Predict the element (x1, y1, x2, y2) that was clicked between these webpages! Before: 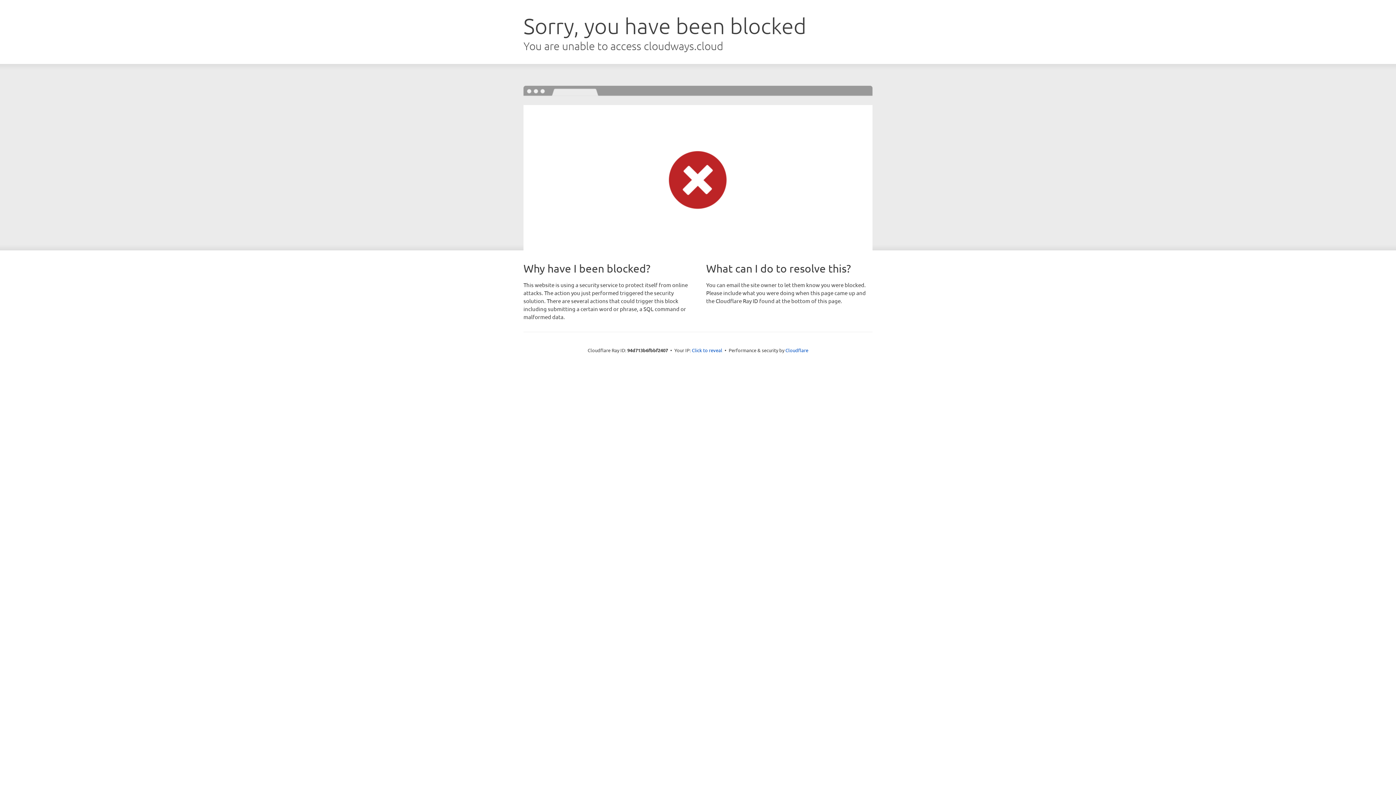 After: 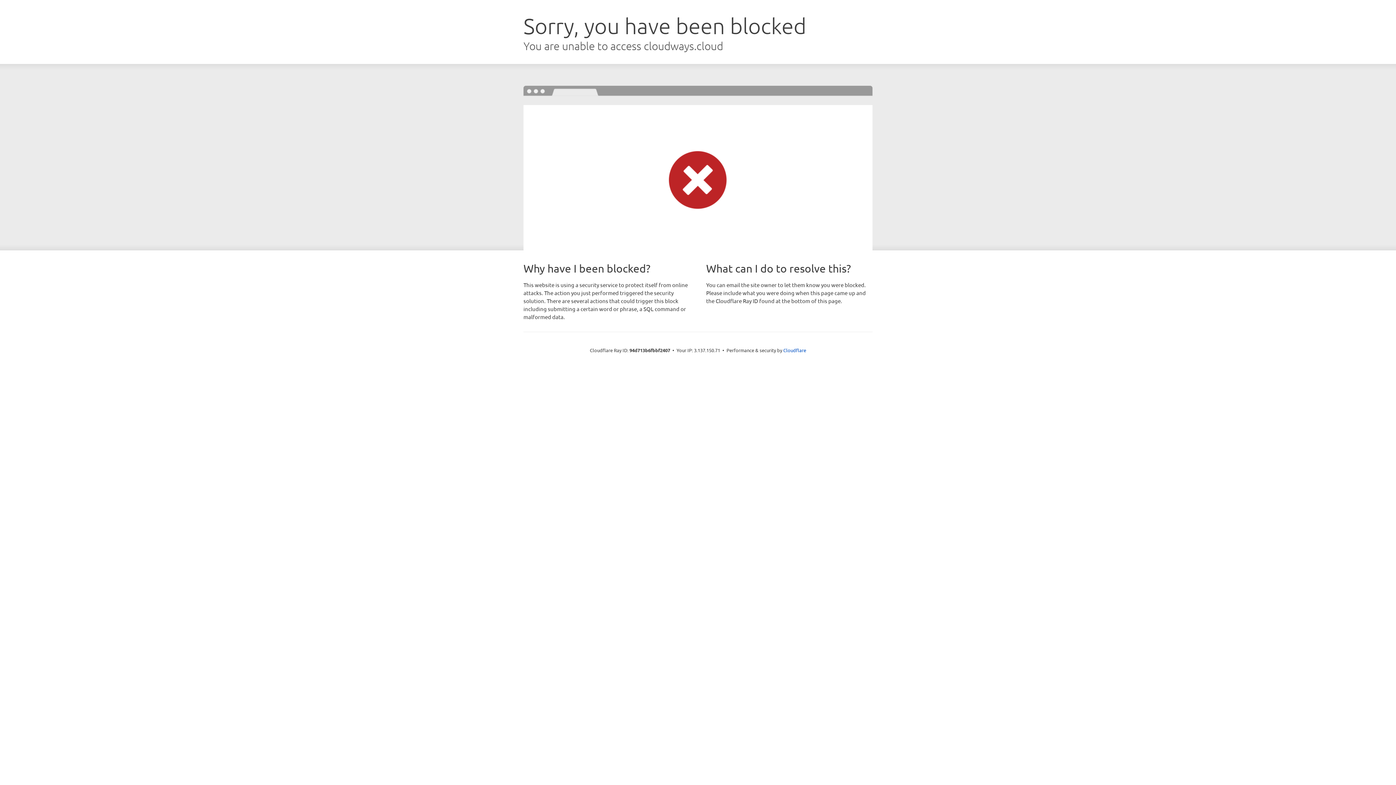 Action: bbox: (692, 346, 722, 353) label: Click to reveal